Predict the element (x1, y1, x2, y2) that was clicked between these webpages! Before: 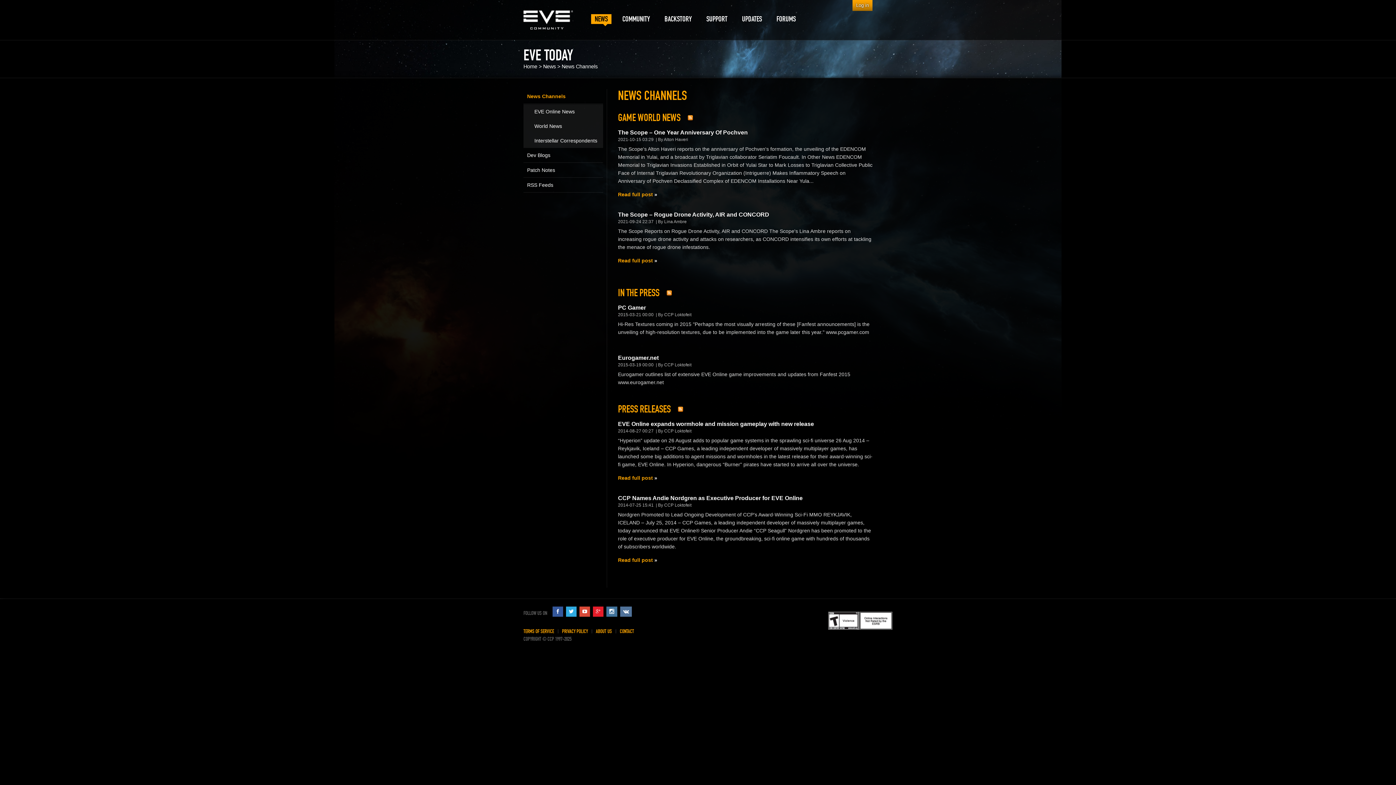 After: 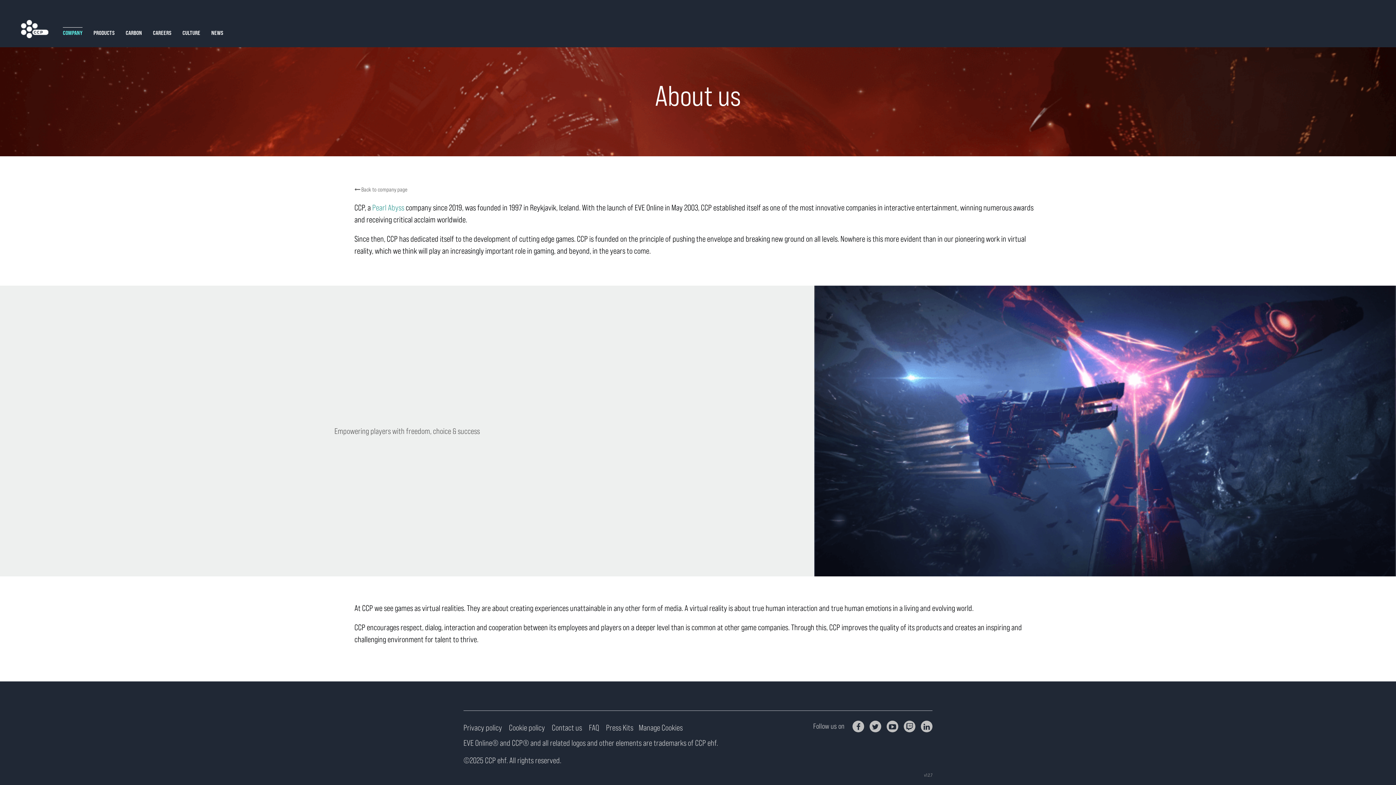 Action: bbox: (596, 628, 612, 634) label: ABOUT US